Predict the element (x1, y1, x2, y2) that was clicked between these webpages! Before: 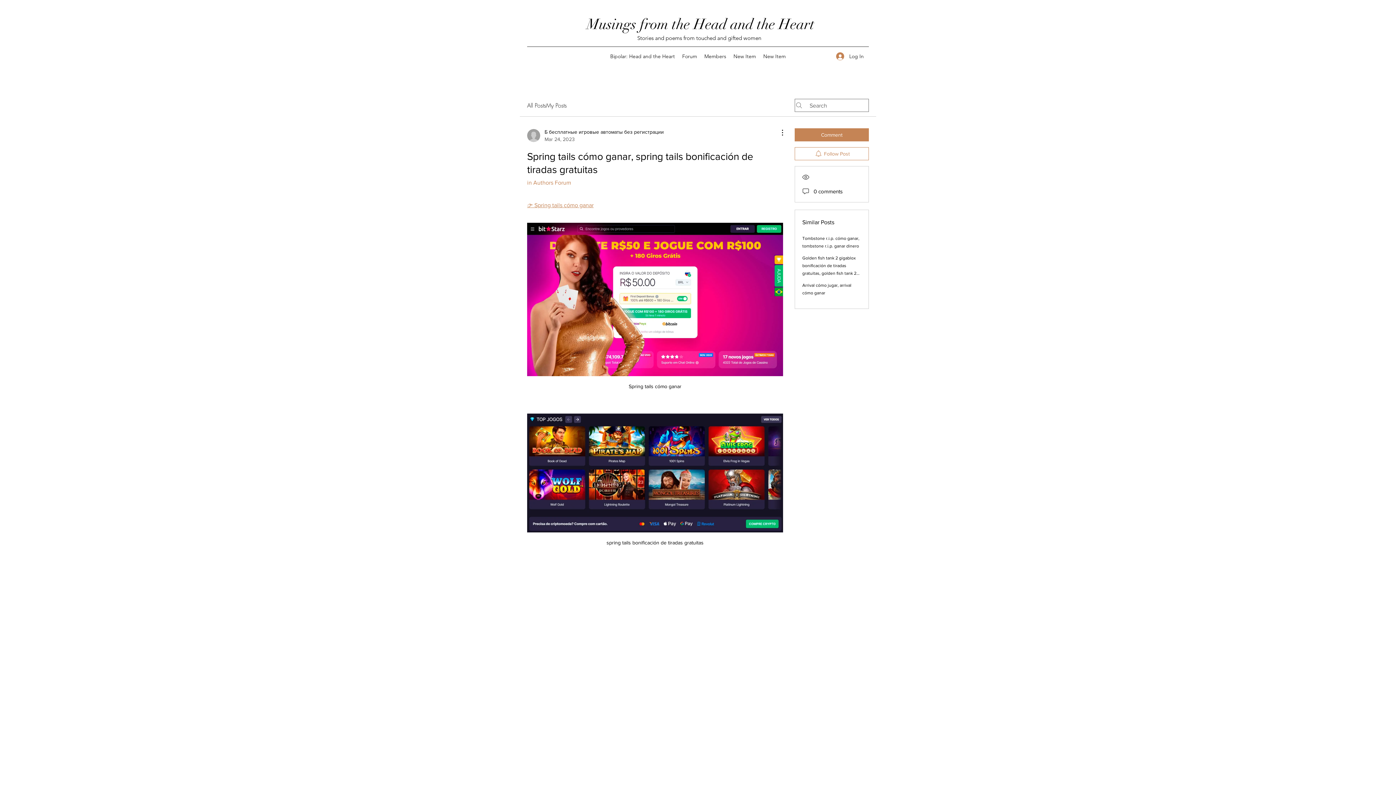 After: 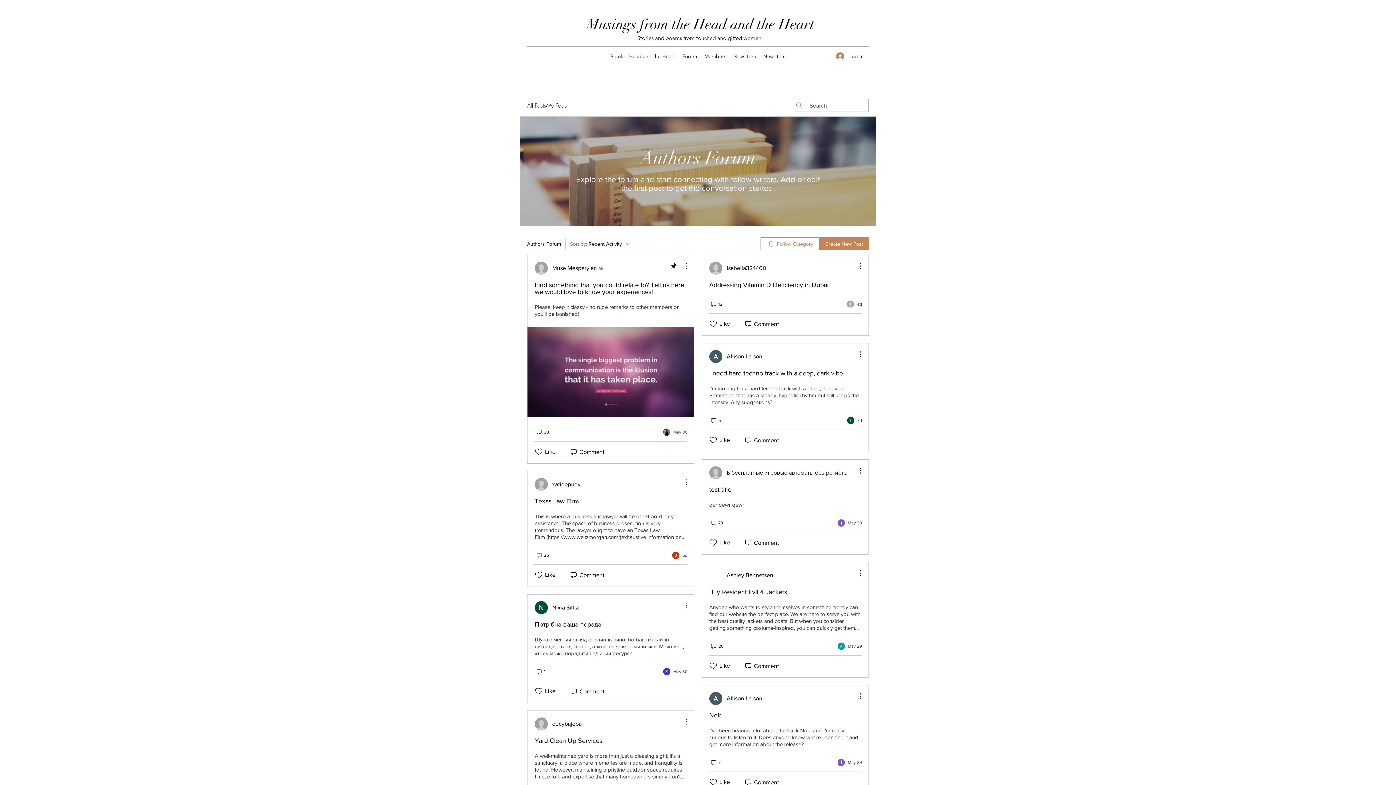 Action: label: in Authors Forum bbox: (527, 179, 571, 185)